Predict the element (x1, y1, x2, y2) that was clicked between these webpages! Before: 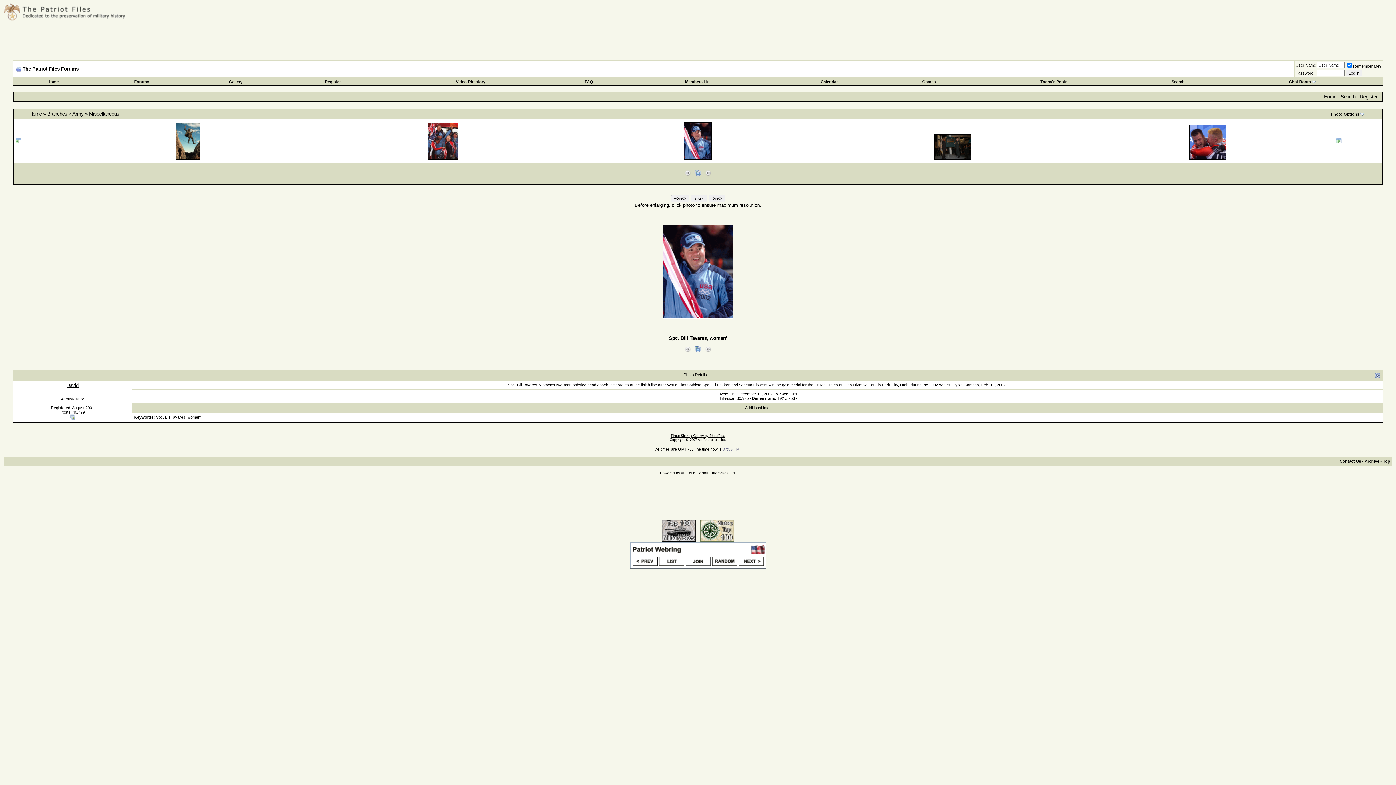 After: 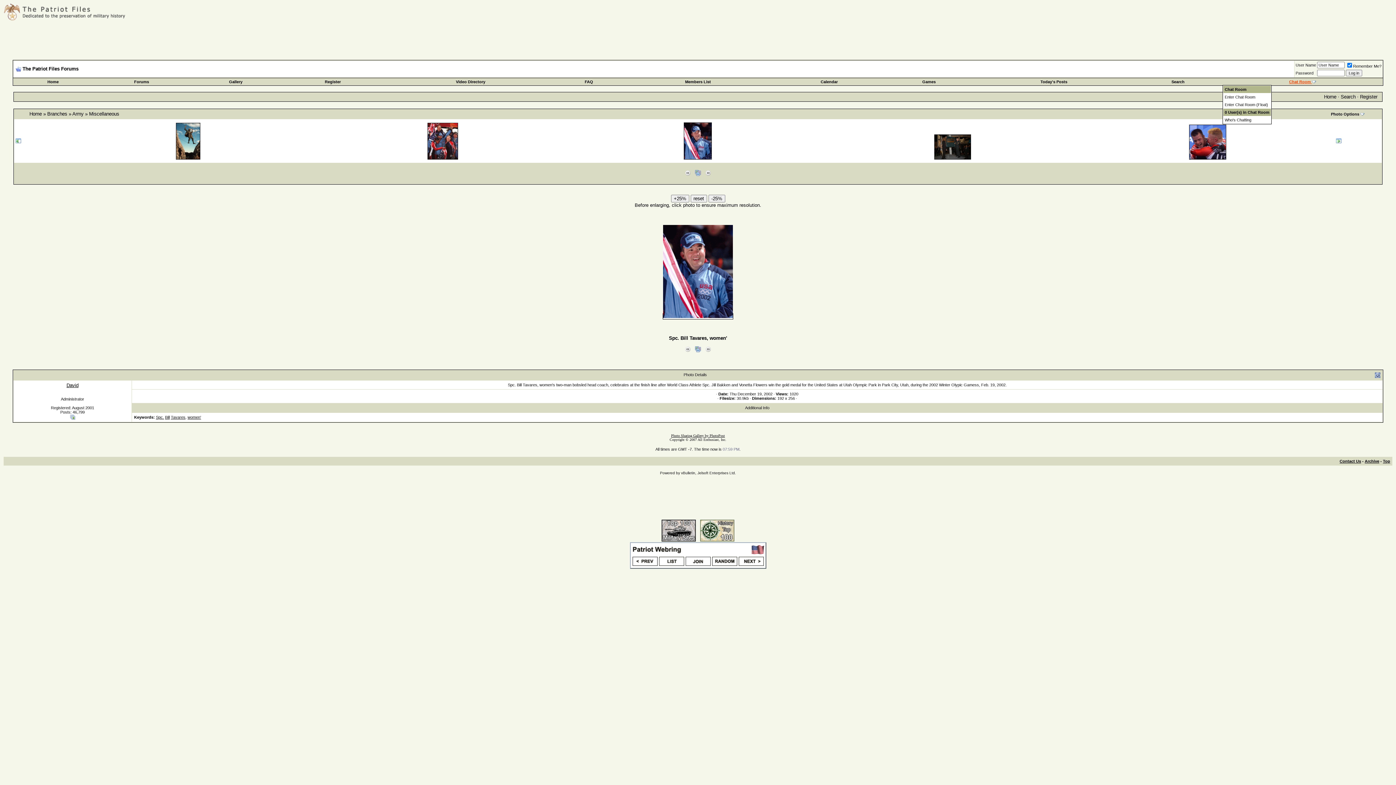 Action: bbox: (1289, 79, 1312, 84) label: Chat Room 